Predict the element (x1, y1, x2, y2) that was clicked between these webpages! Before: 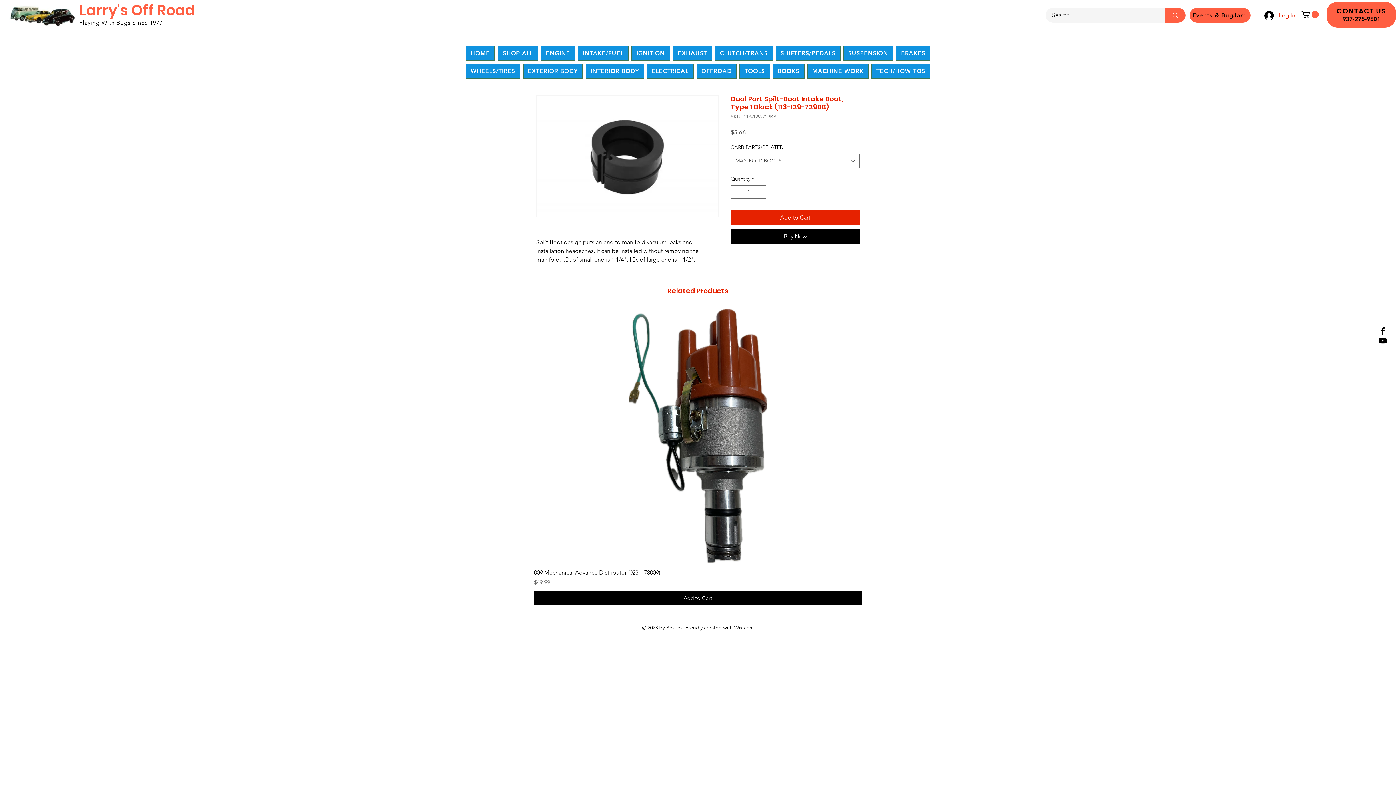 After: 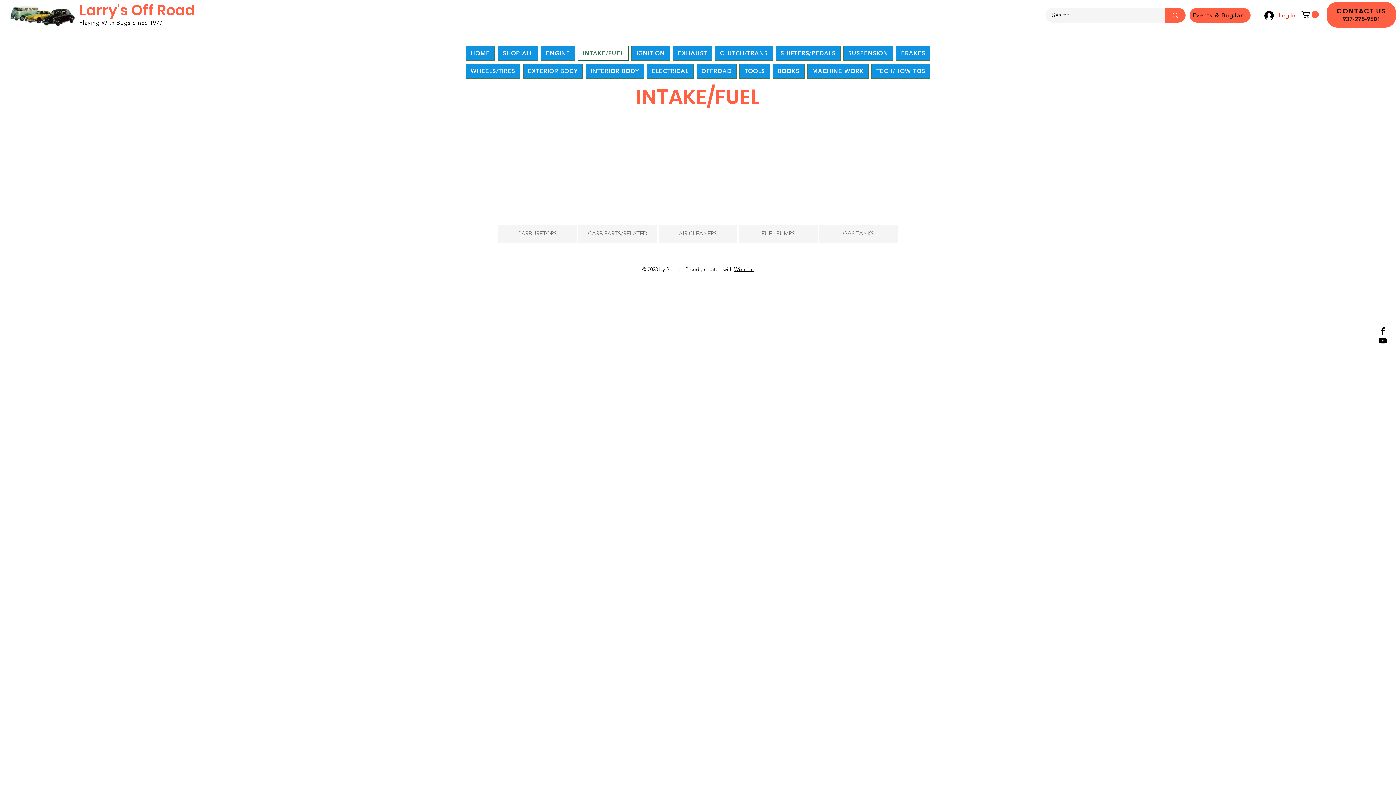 Action: bbox: (578, 45, 628, 60) label: INTAKE/FUEL